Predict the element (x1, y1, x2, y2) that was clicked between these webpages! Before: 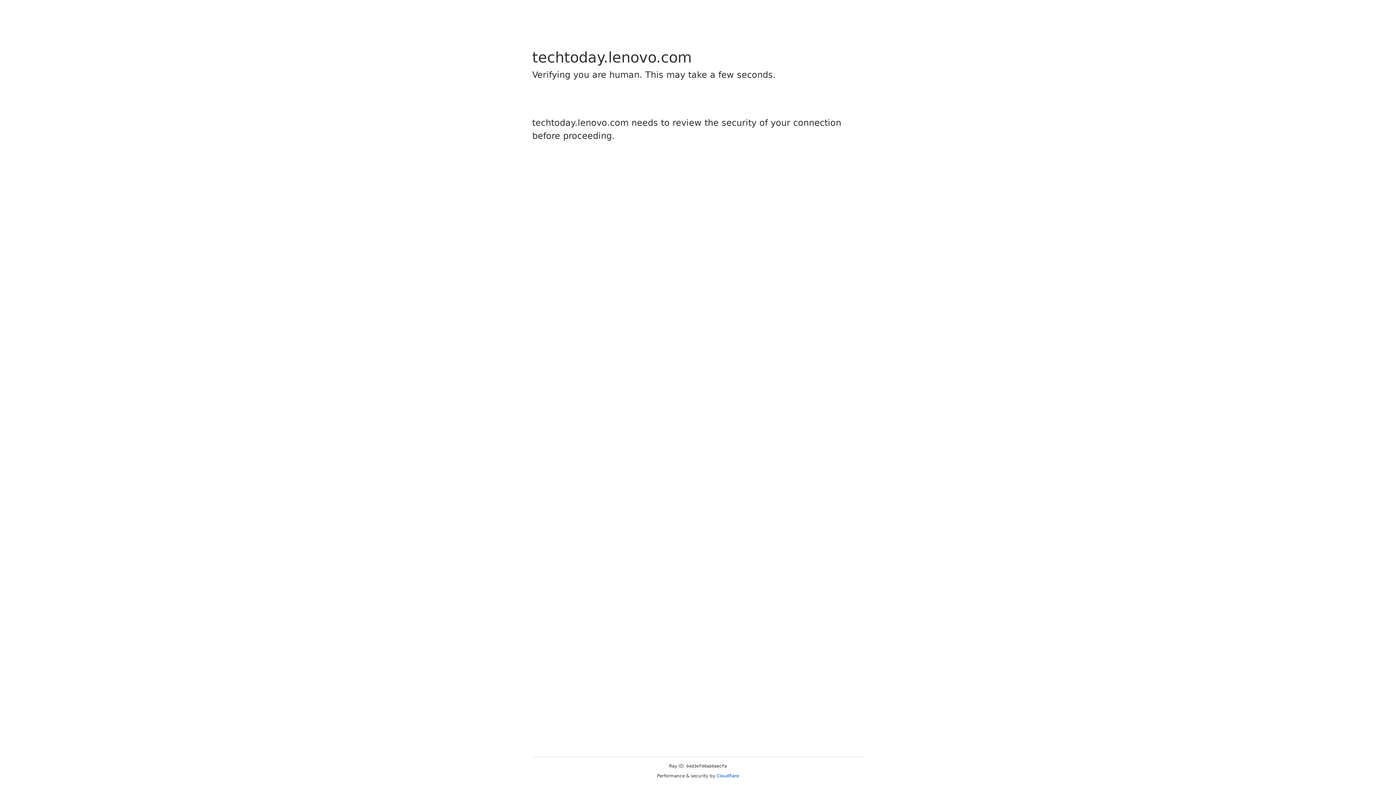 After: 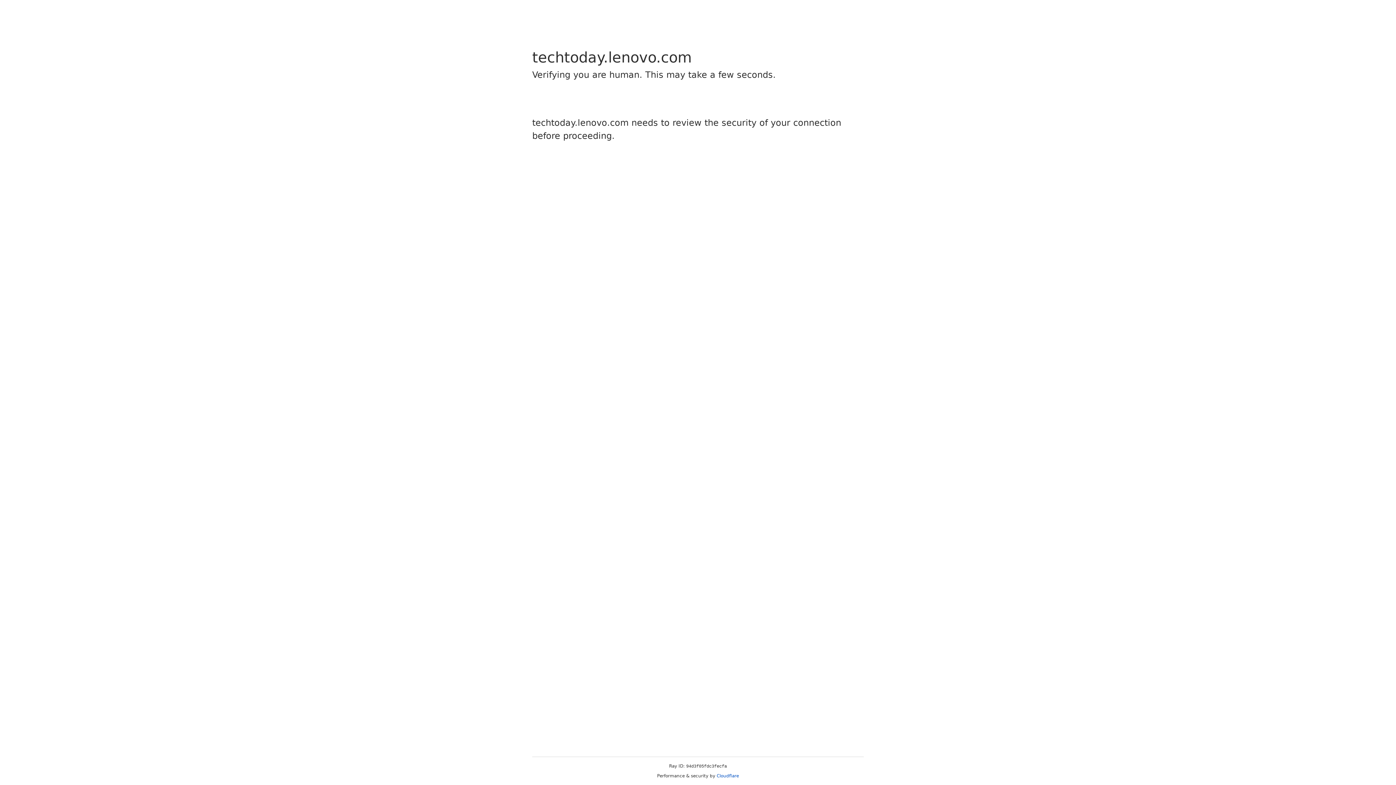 Action: bbox: (716, 773, 739, 778) label: Cloudflare